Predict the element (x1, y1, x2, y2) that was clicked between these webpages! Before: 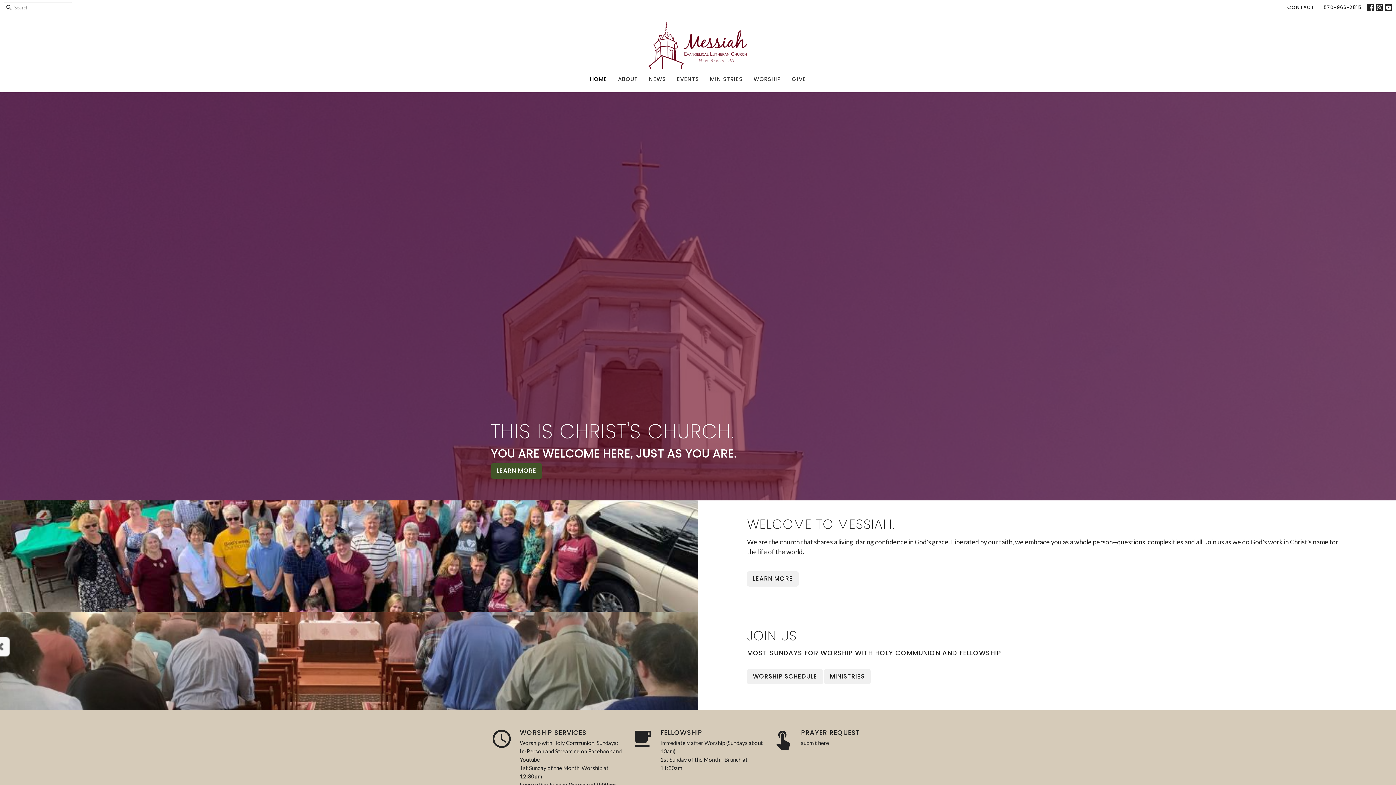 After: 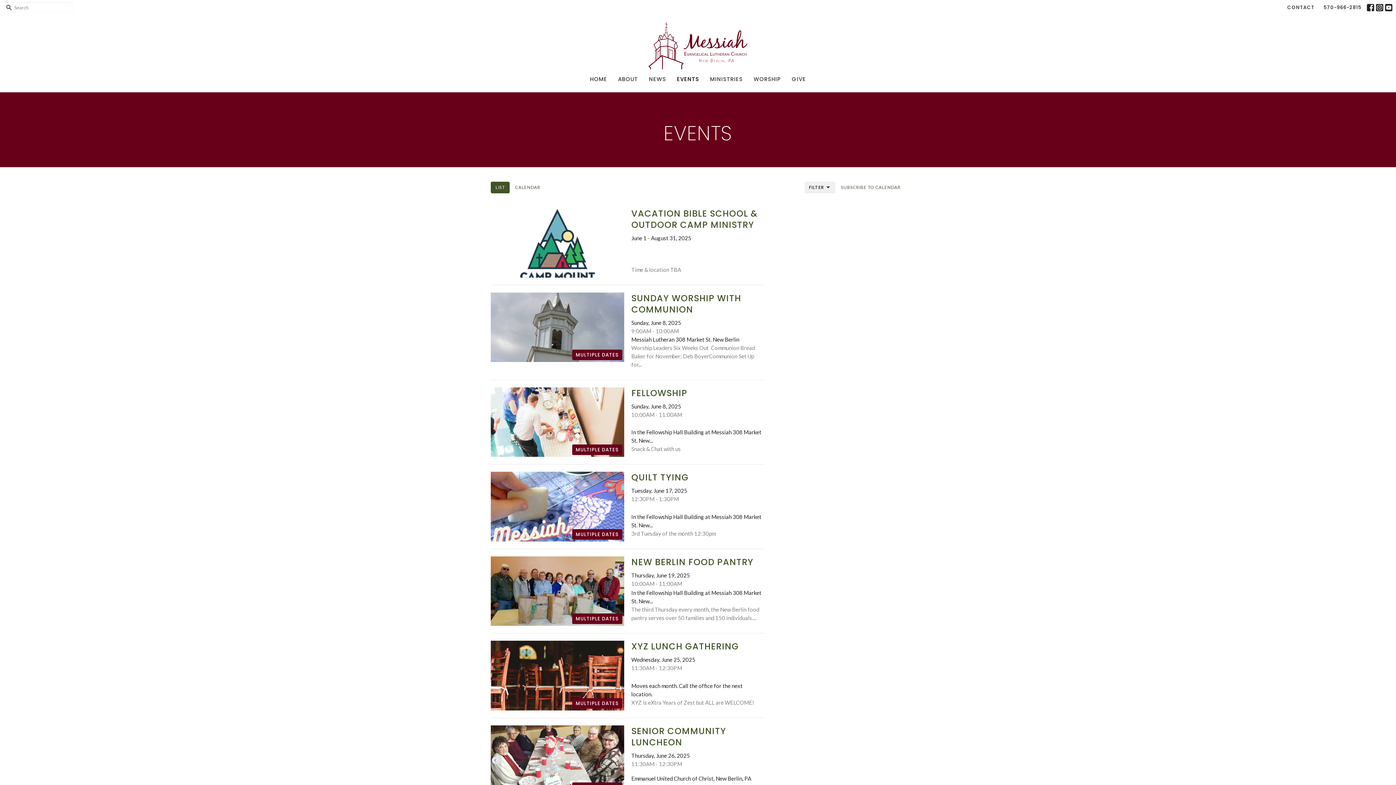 Action: label: EVENTS bbox: (677, 73, 699, 85)